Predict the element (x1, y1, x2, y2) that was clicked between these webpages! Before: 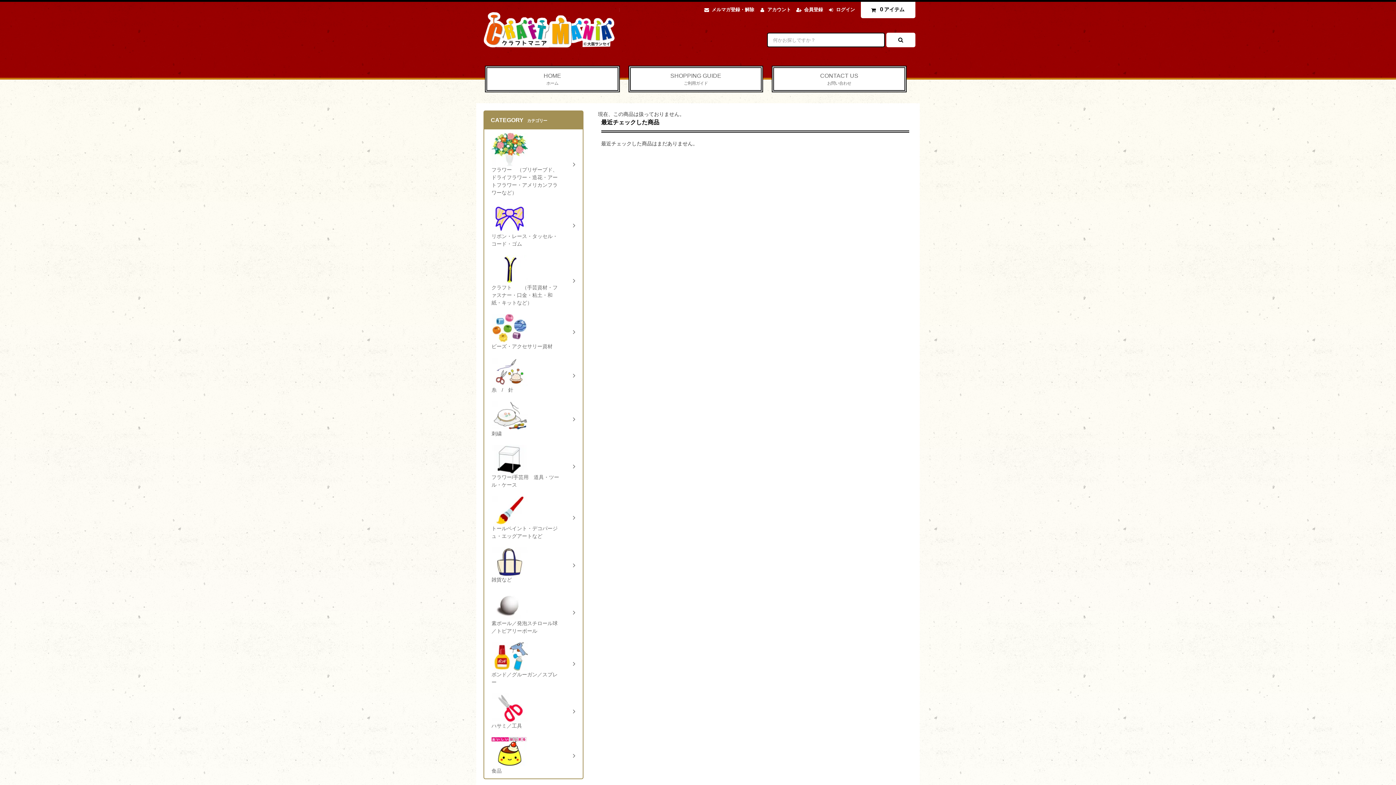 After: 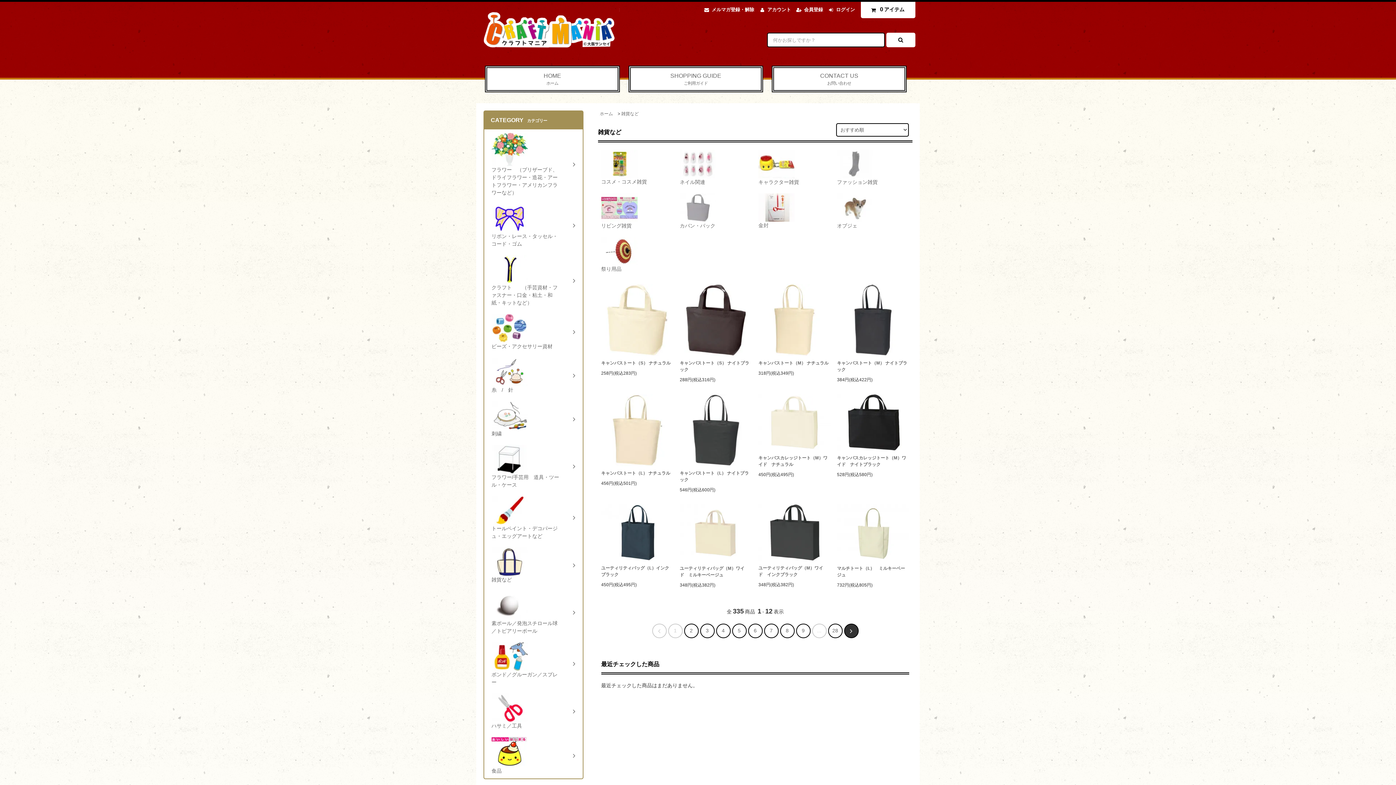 Action: label: 
雑貨など	 bbox: (484, 544, 582, 587)